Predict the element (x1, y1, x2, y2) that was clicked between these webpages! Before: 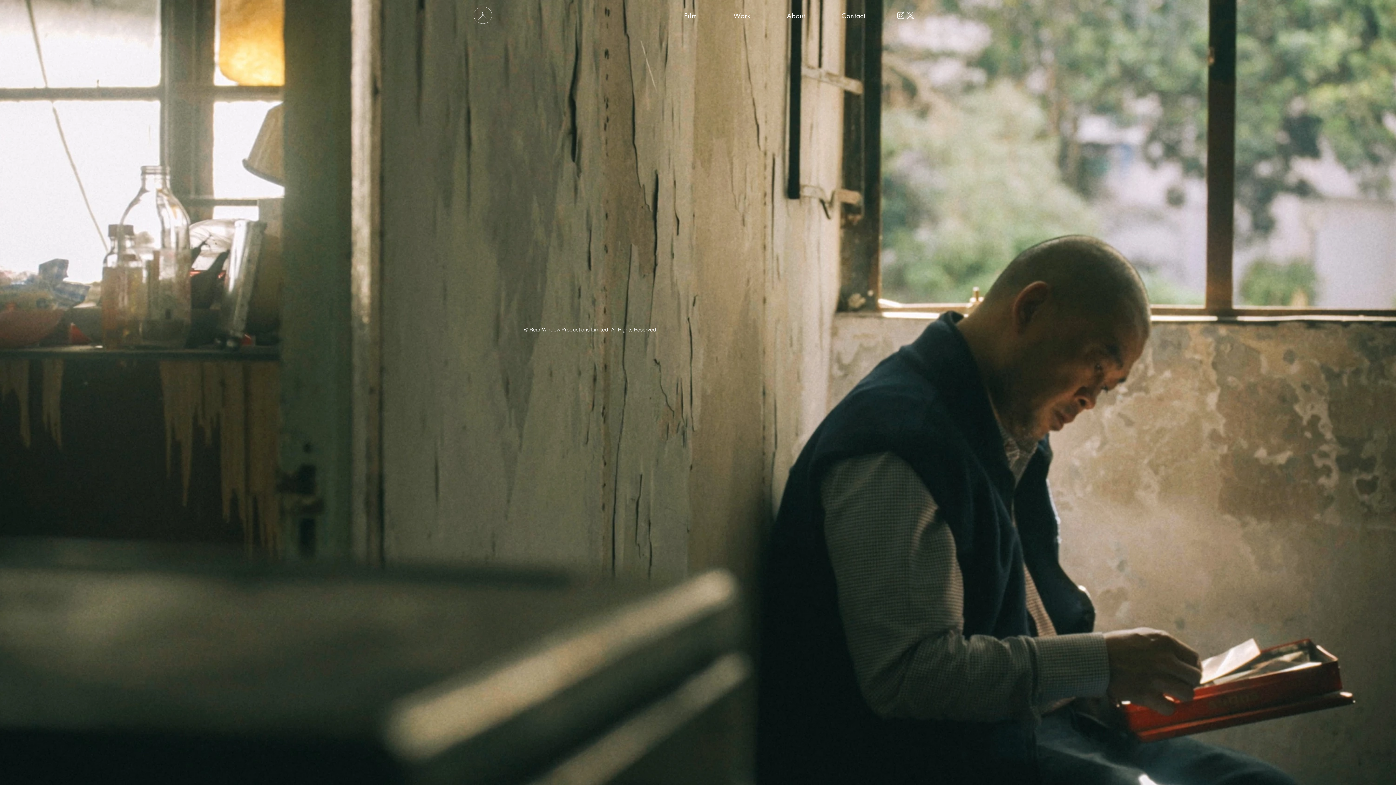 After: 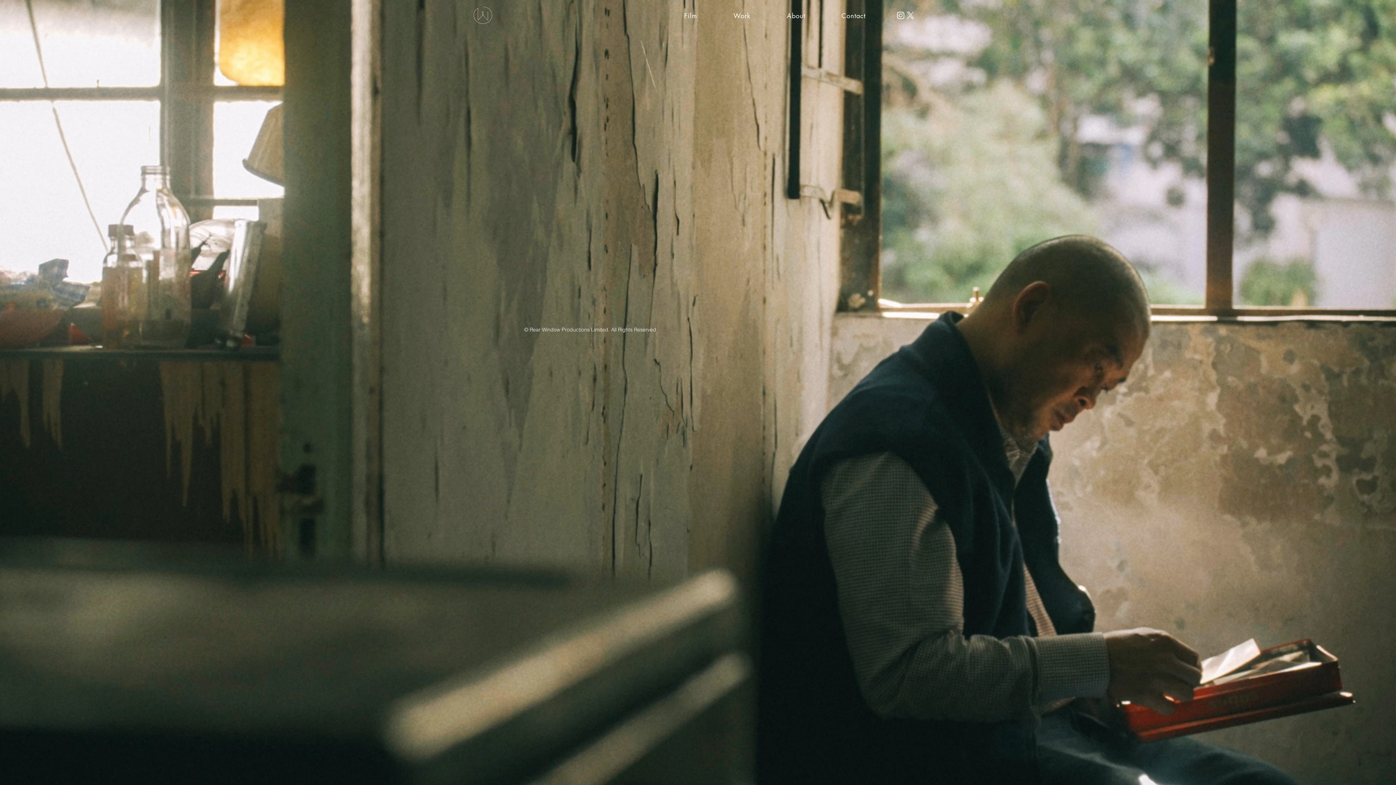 Action: bbox: (905, 10, 915, 20) label: X   